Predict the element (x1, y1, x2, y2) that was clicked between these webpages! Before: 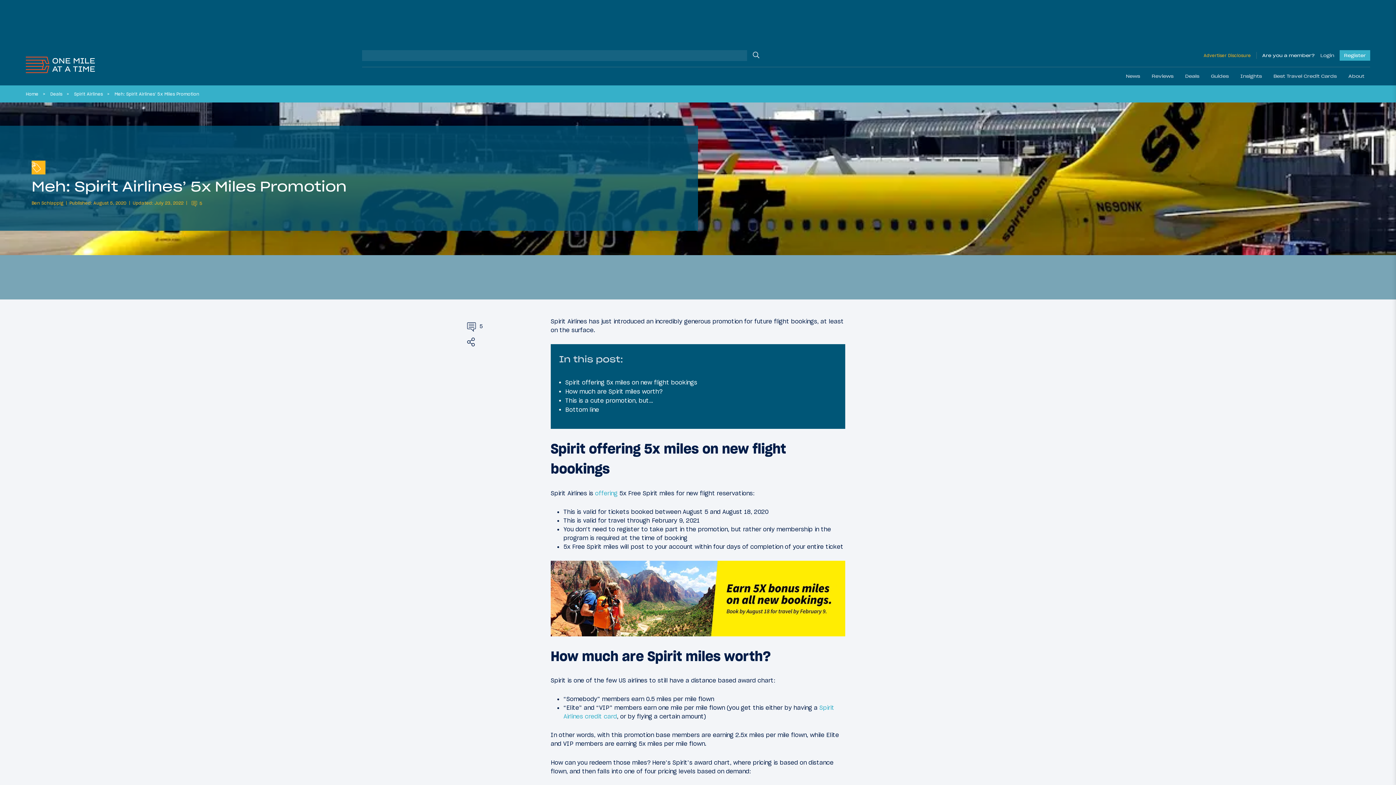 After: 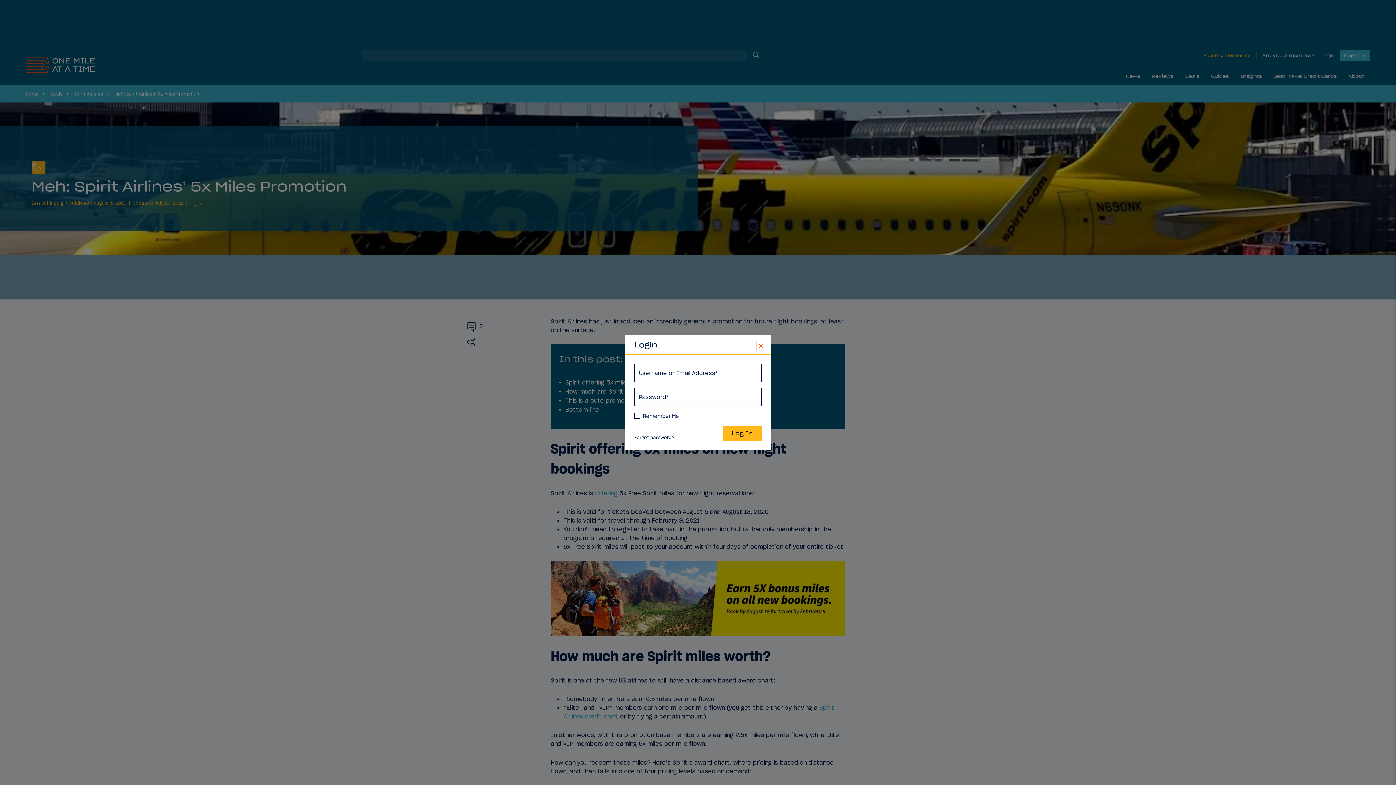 Action: bbox: (1320, 52, 1334, 59) label: Login